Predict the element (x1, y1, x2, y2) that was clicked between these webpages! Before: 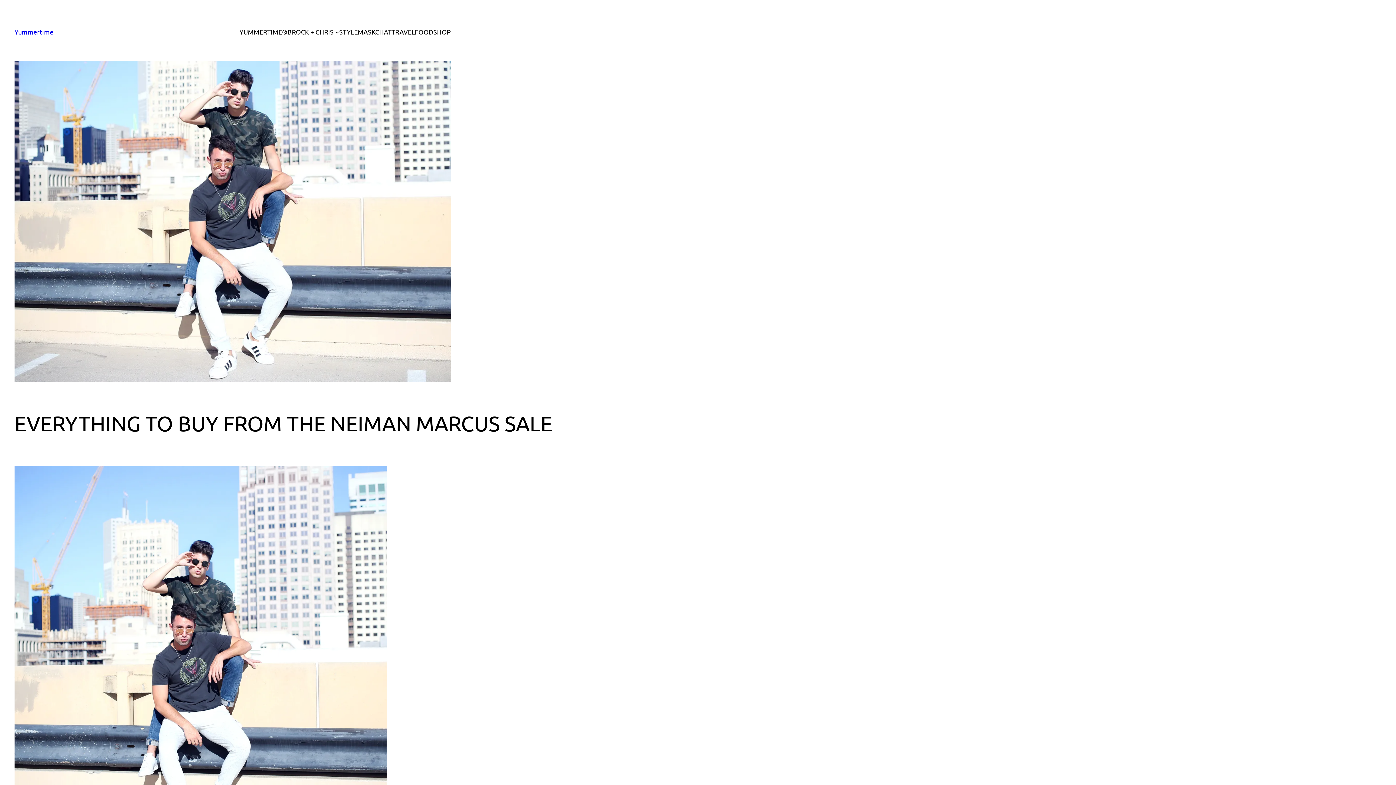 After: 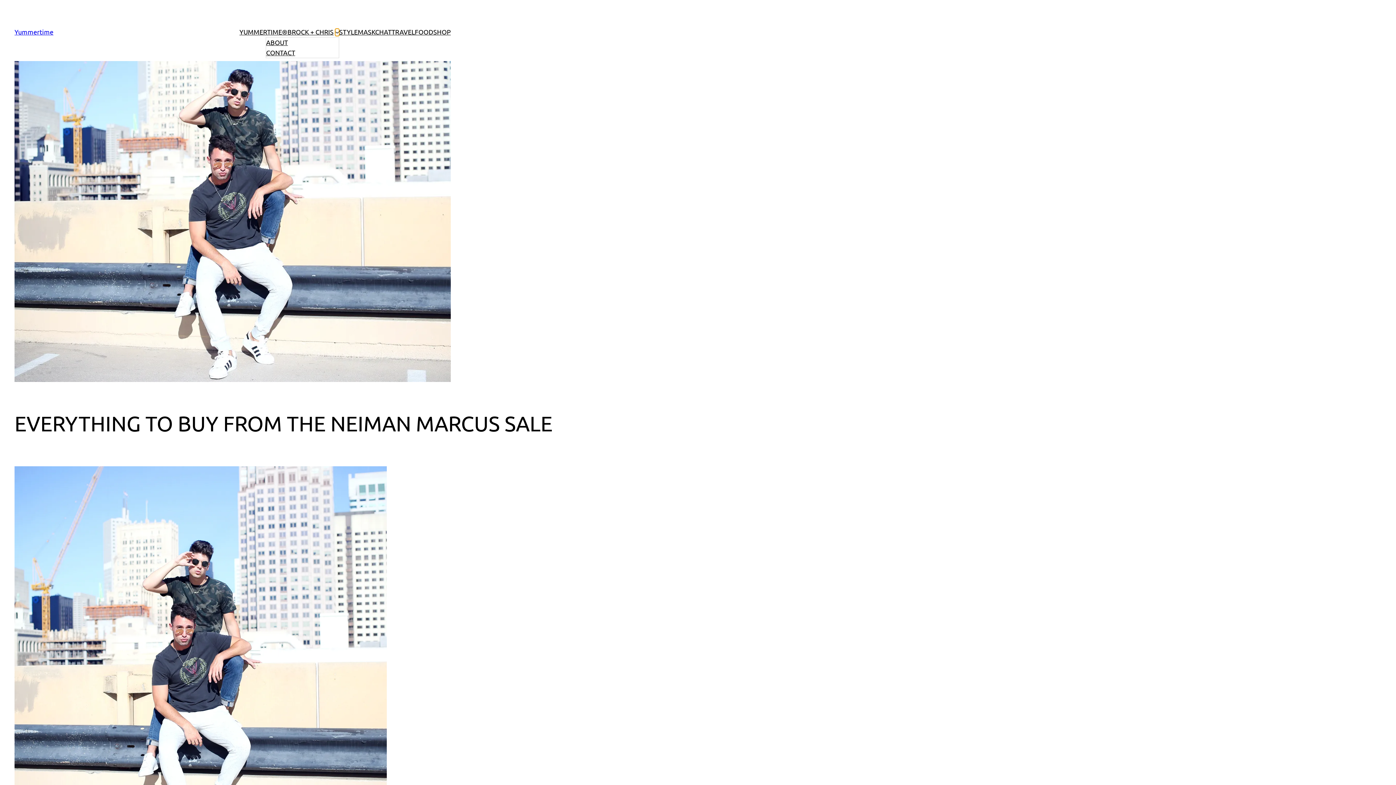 Action: bbox: (335, 30, 339, 33) label: BROCK + CHRIS submenu